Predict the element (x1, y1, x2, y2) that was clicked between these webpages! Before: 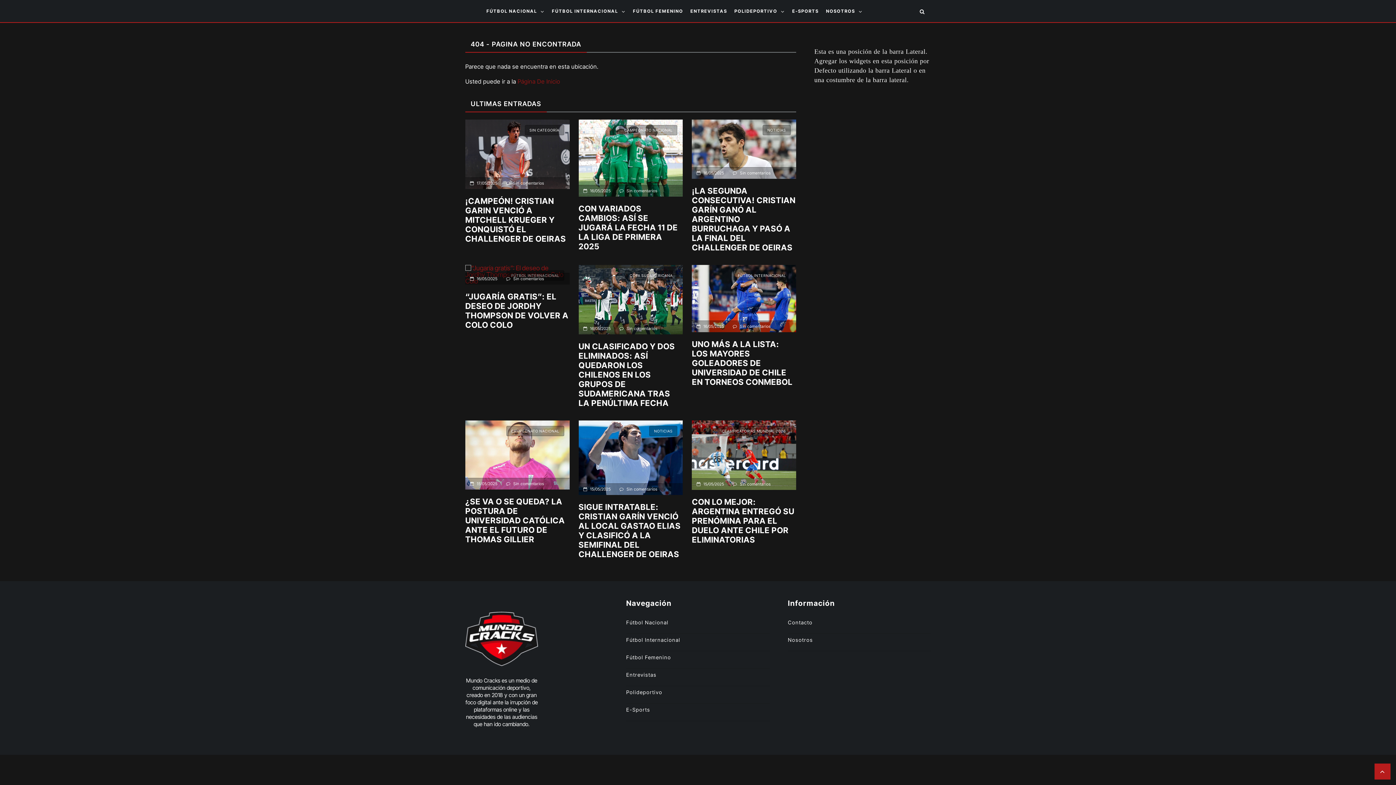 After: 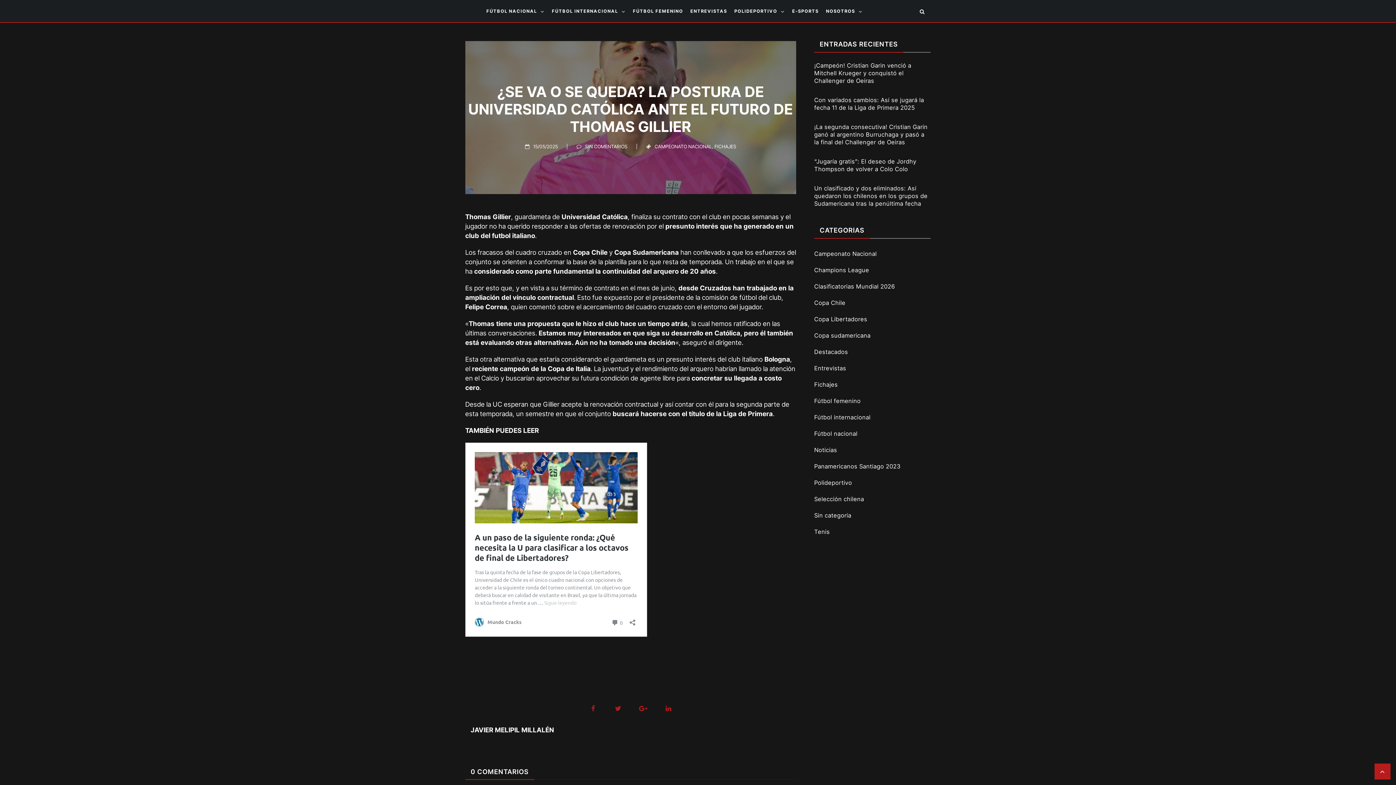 Action: bbox: (465, 450, 569, 458)